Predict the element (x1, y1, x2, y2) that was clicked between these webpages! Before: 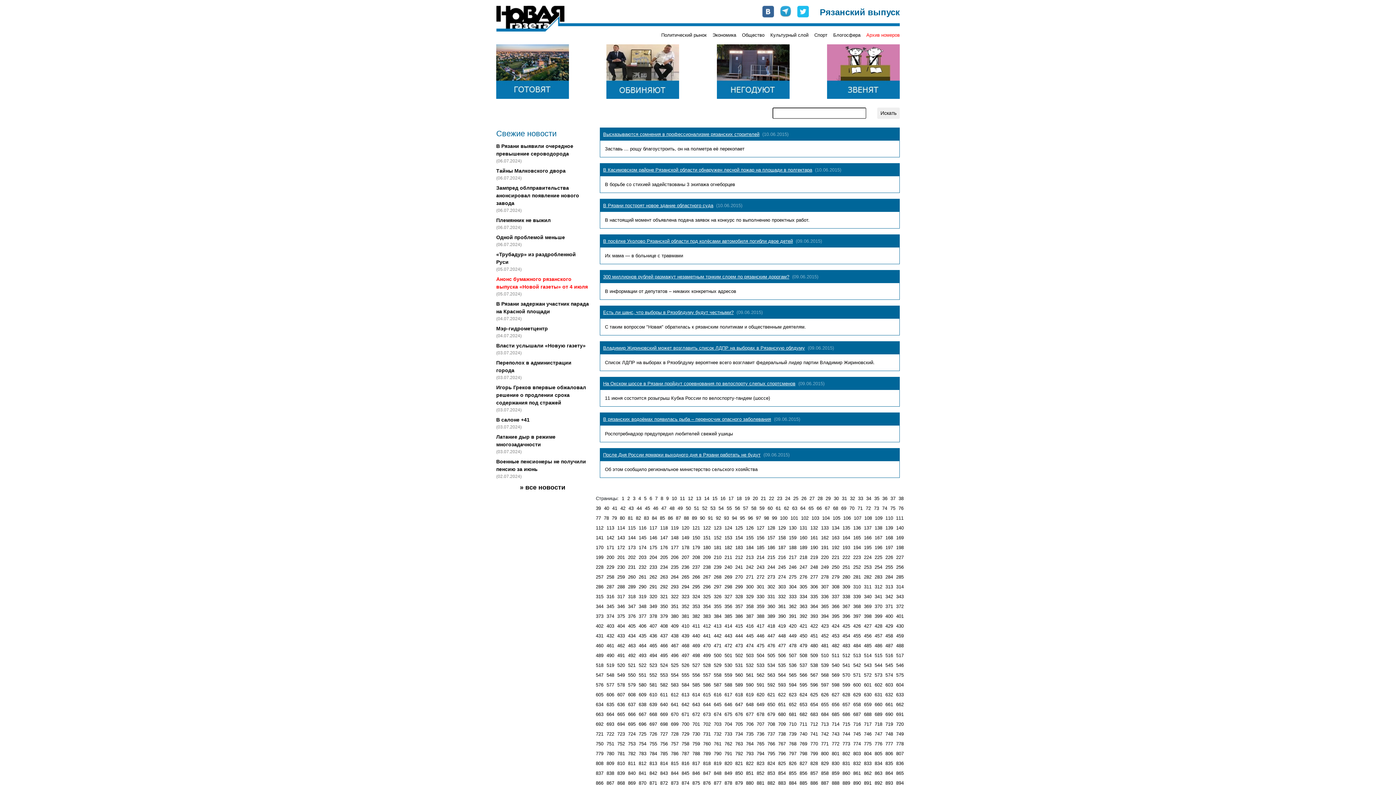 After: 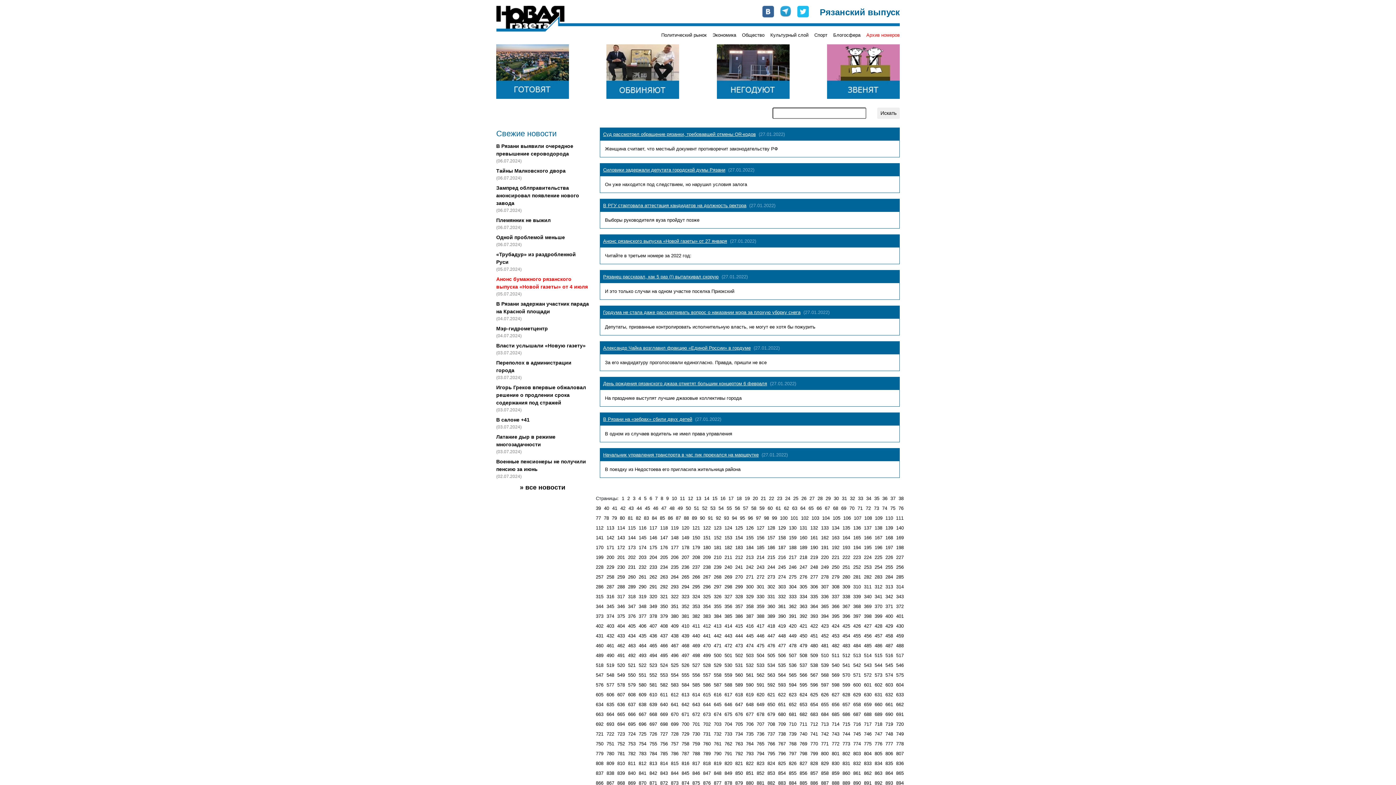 Action: label: 496 bbox: (671, 653, 678, 658)